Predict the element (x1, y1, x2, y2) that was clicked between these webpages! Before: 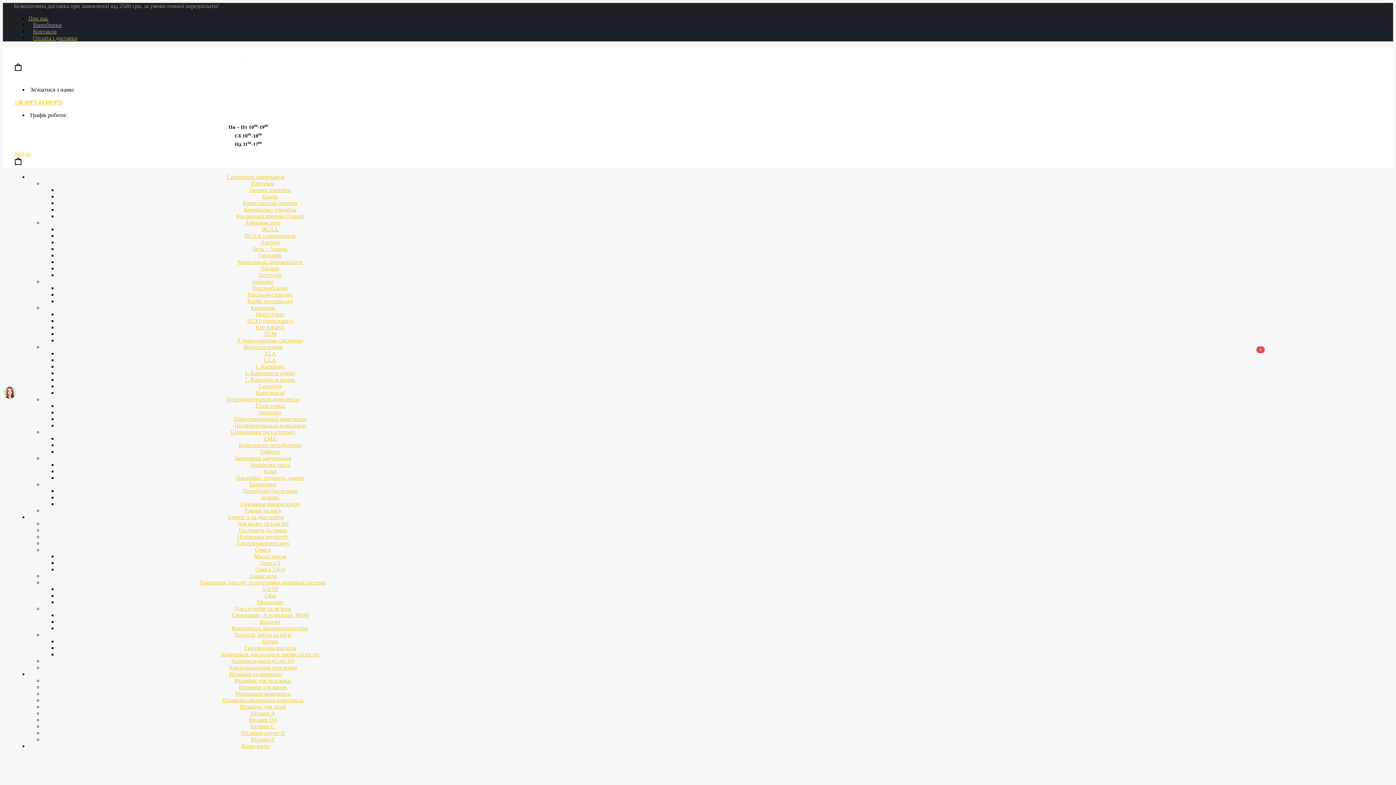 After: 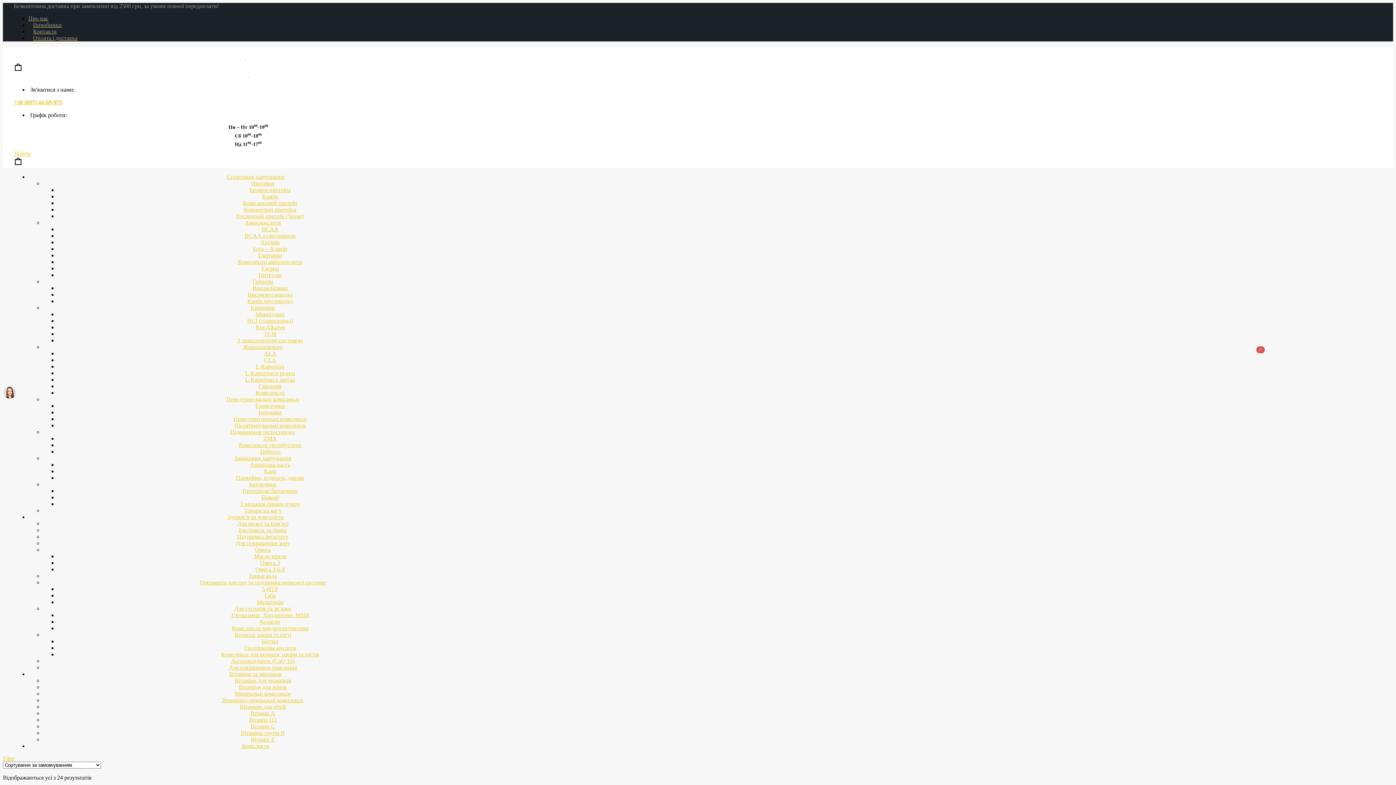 Action: bbox: (237, 258, 302, 265) label: Комплексні амінокислоти